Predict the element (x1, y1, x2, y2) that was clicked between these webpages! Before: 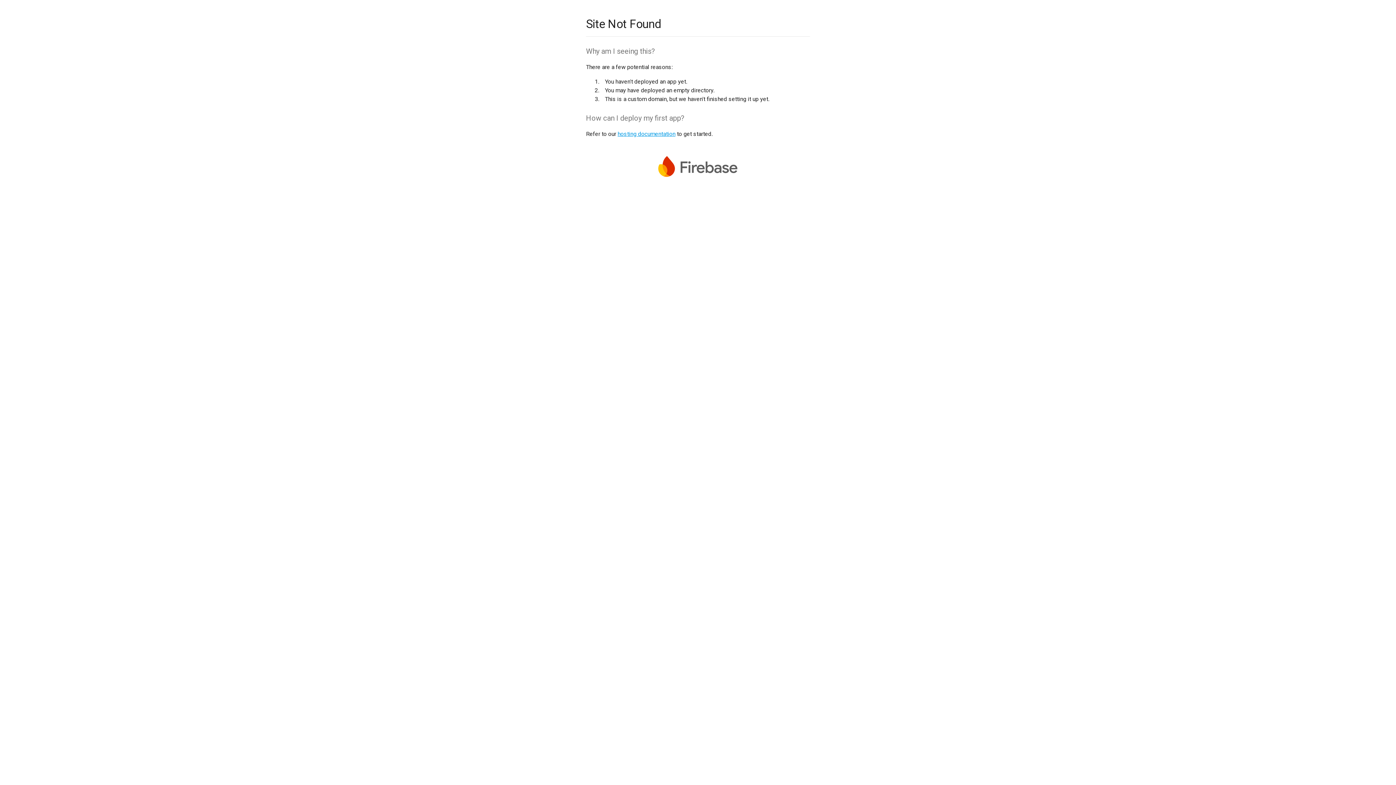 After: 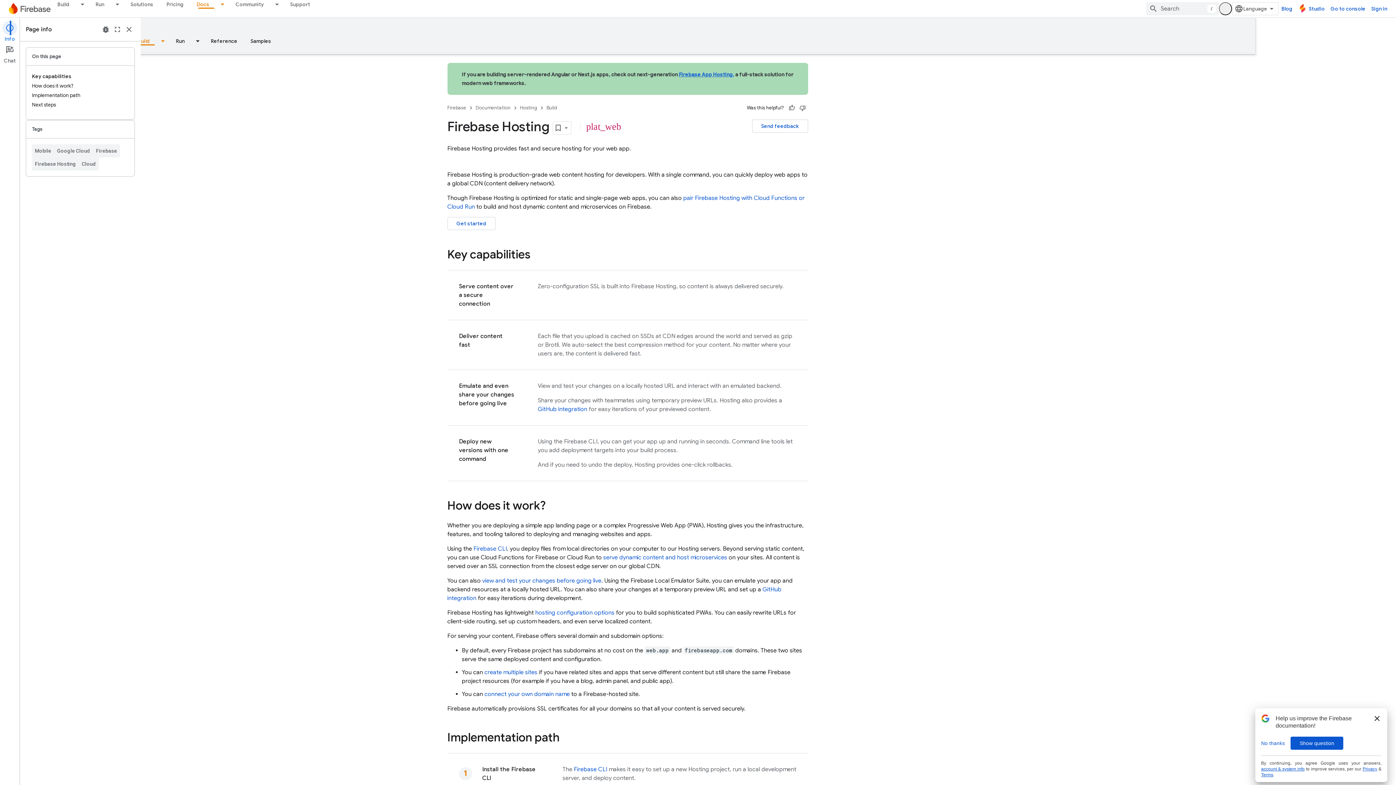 Action: bbox: (617, 130, 675, 137) label: hosting documentation